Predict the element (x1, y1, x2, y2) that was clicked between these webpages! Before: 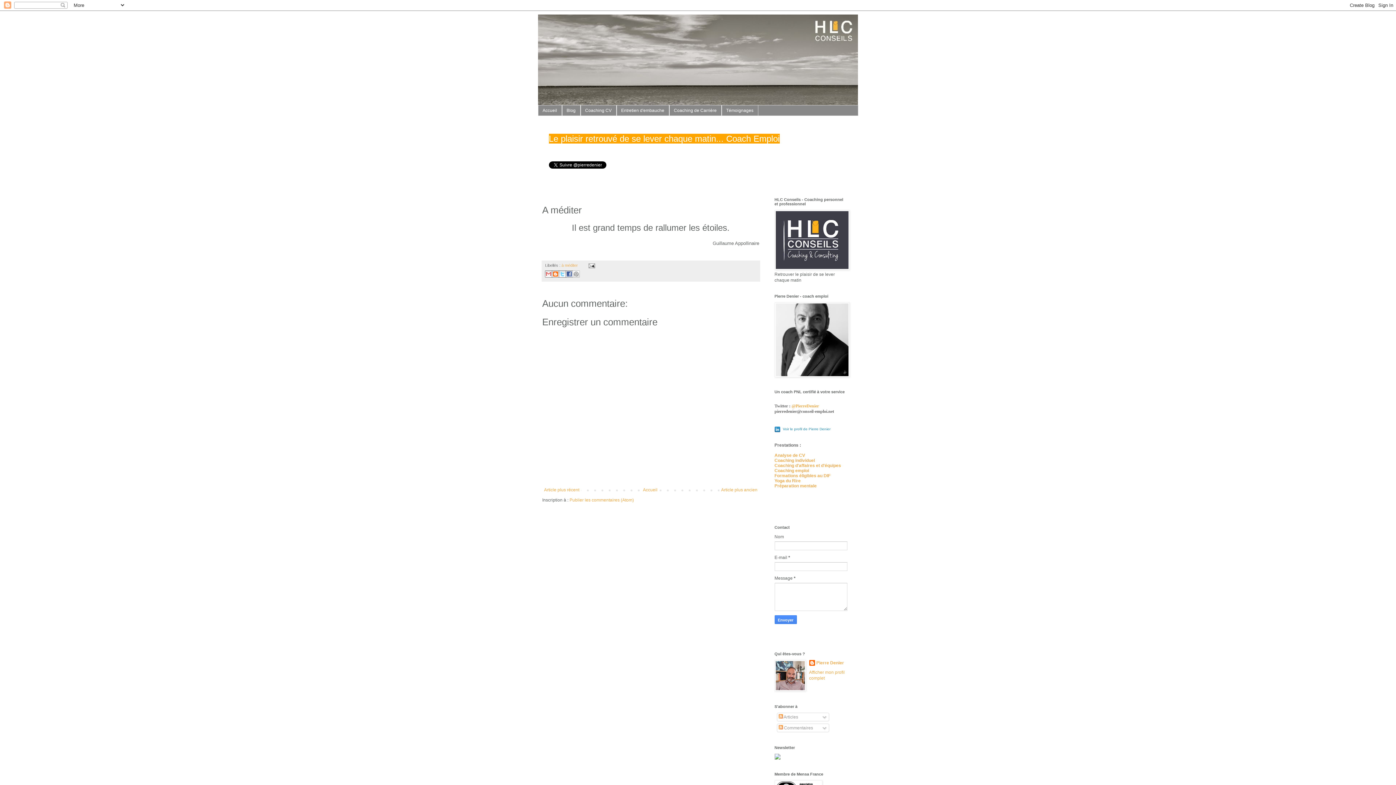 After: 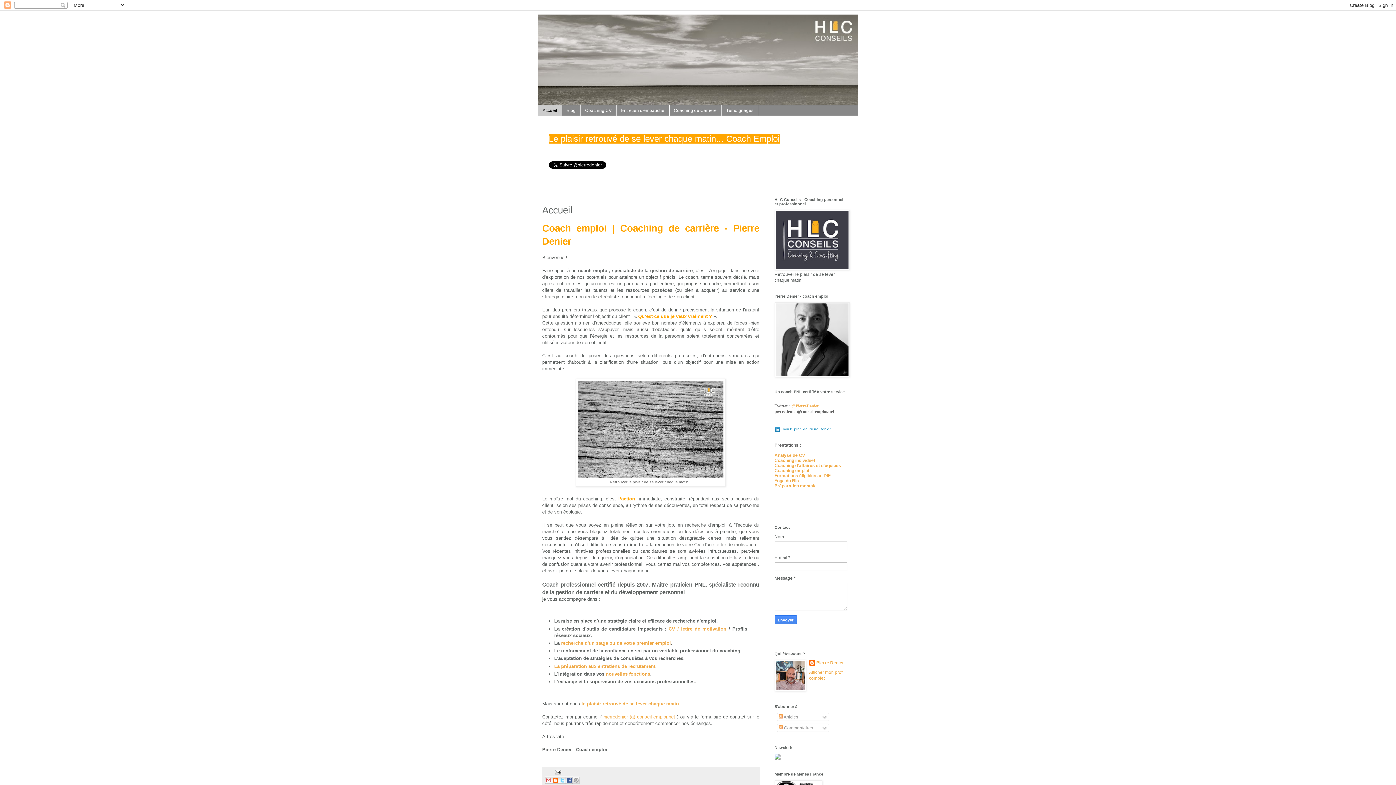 Action: bbox: (774, 266, 849, 271)